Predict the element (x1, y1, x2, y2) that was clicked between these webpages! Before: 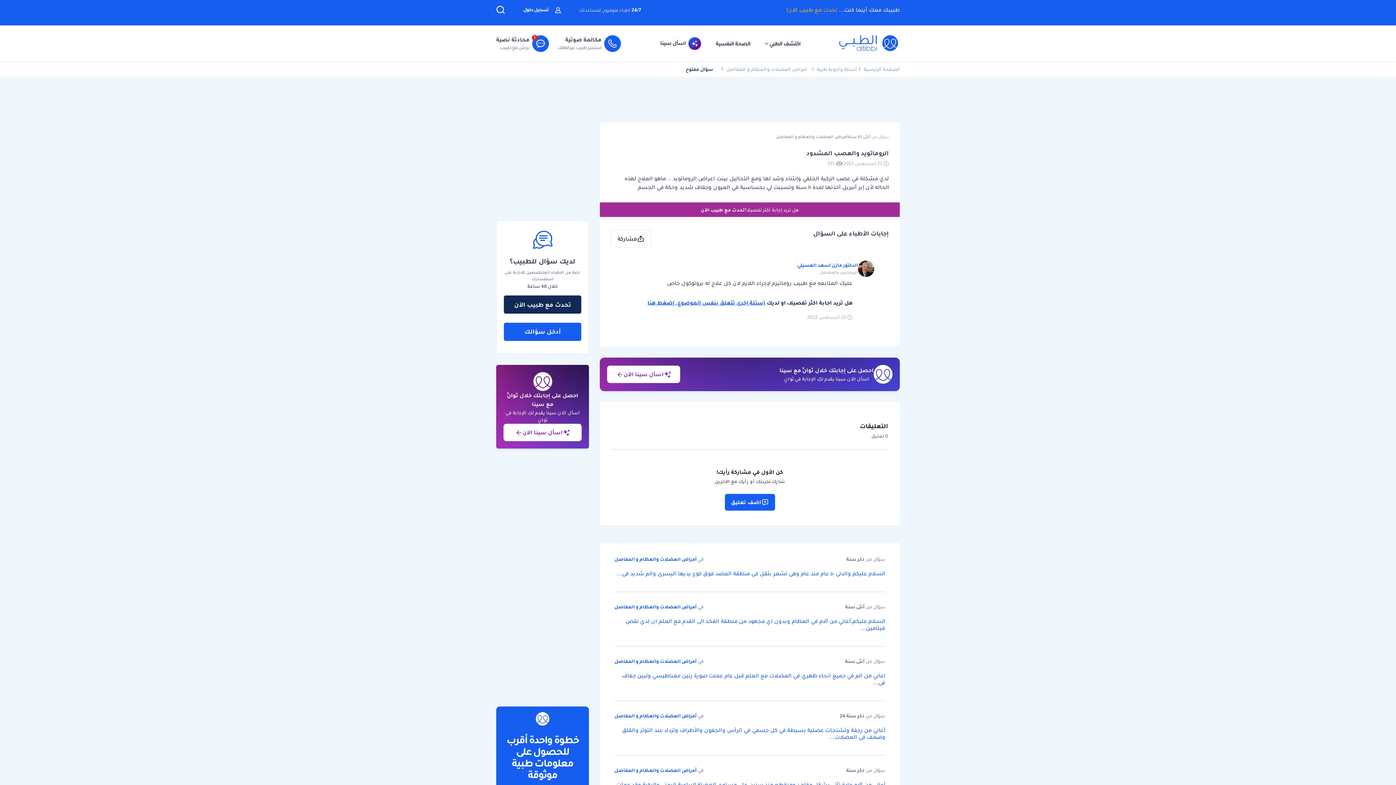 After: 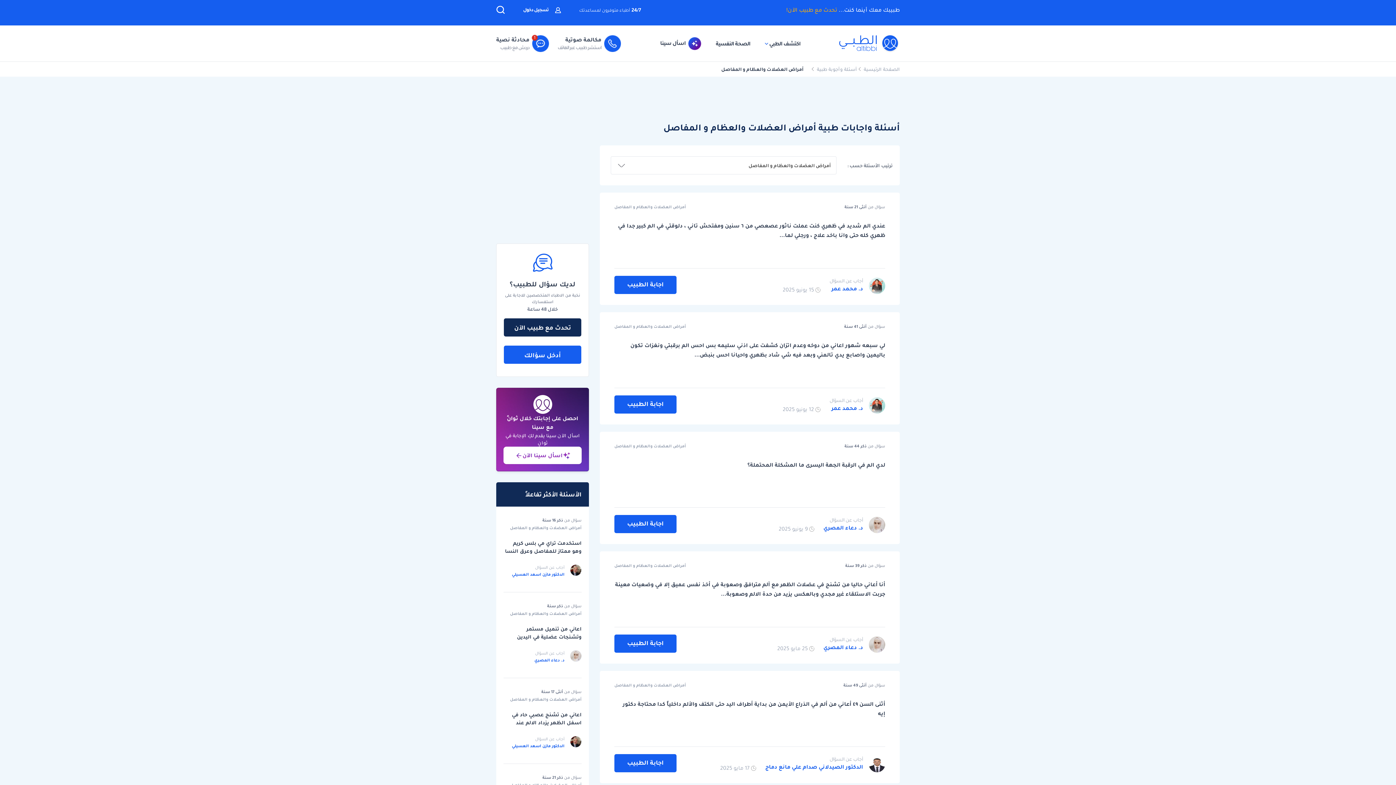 Action: label: أمراض العضلات والعظام و المفاصل bbox: (614, 657, 696, 665)